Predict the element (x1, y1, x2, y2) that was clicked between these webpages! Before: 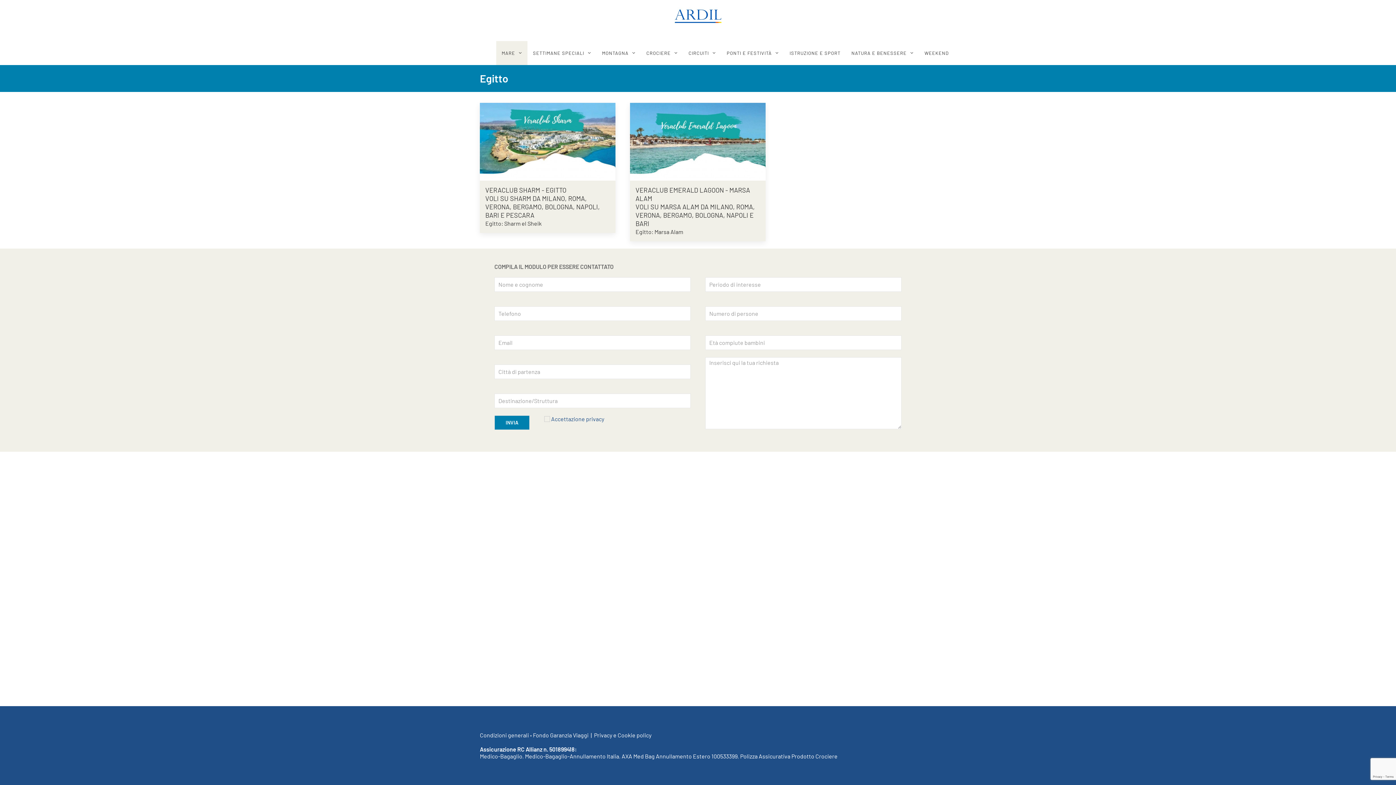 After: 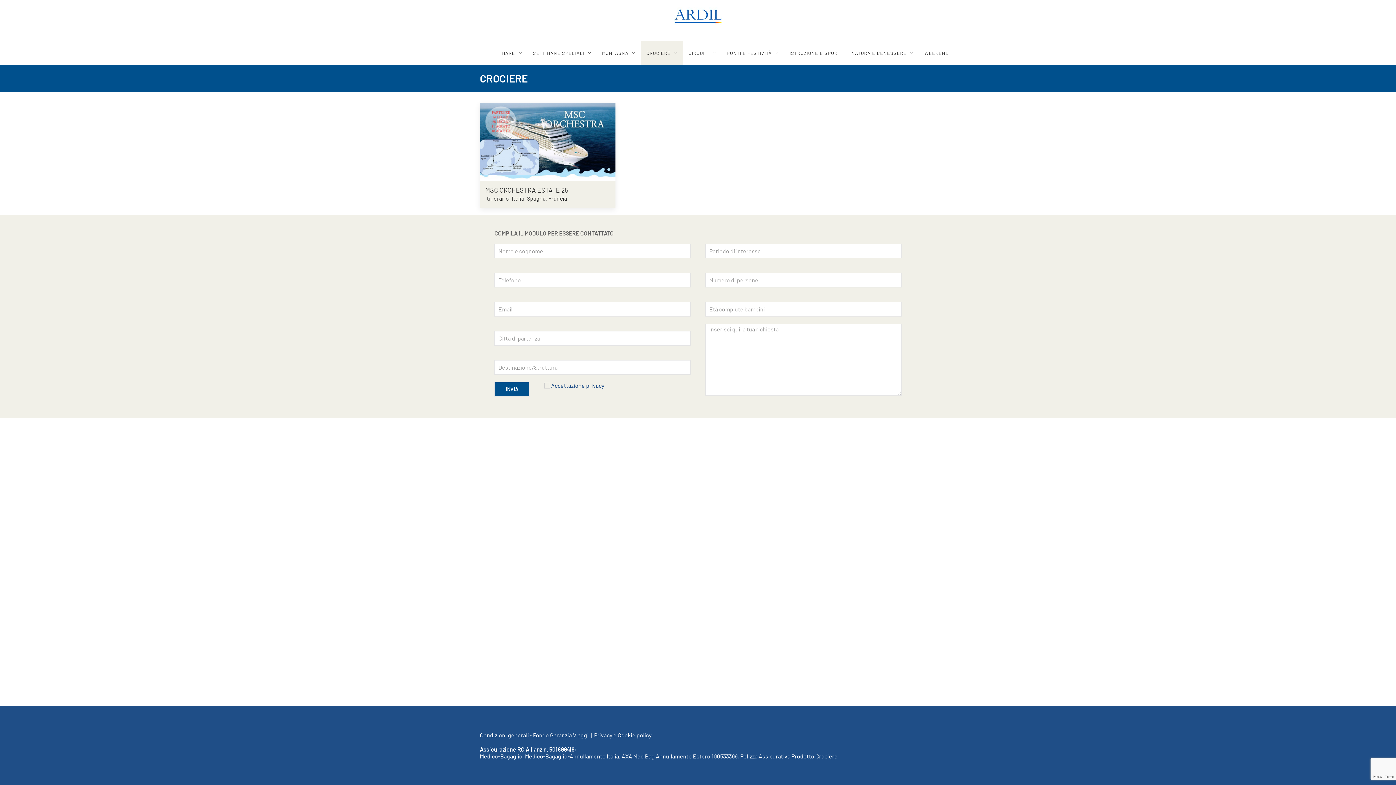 Action: label: CROCIERE bbox: (641, 41, 683, 65)